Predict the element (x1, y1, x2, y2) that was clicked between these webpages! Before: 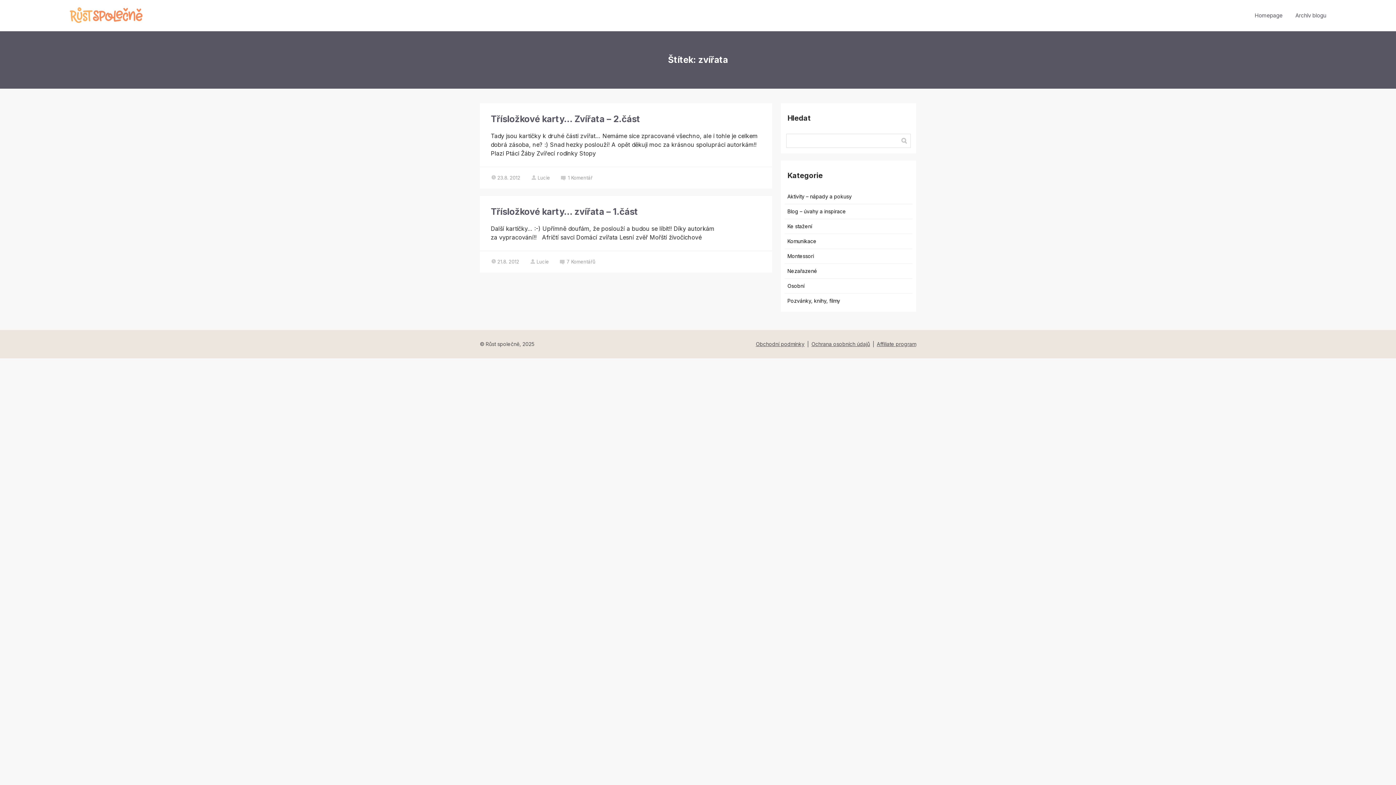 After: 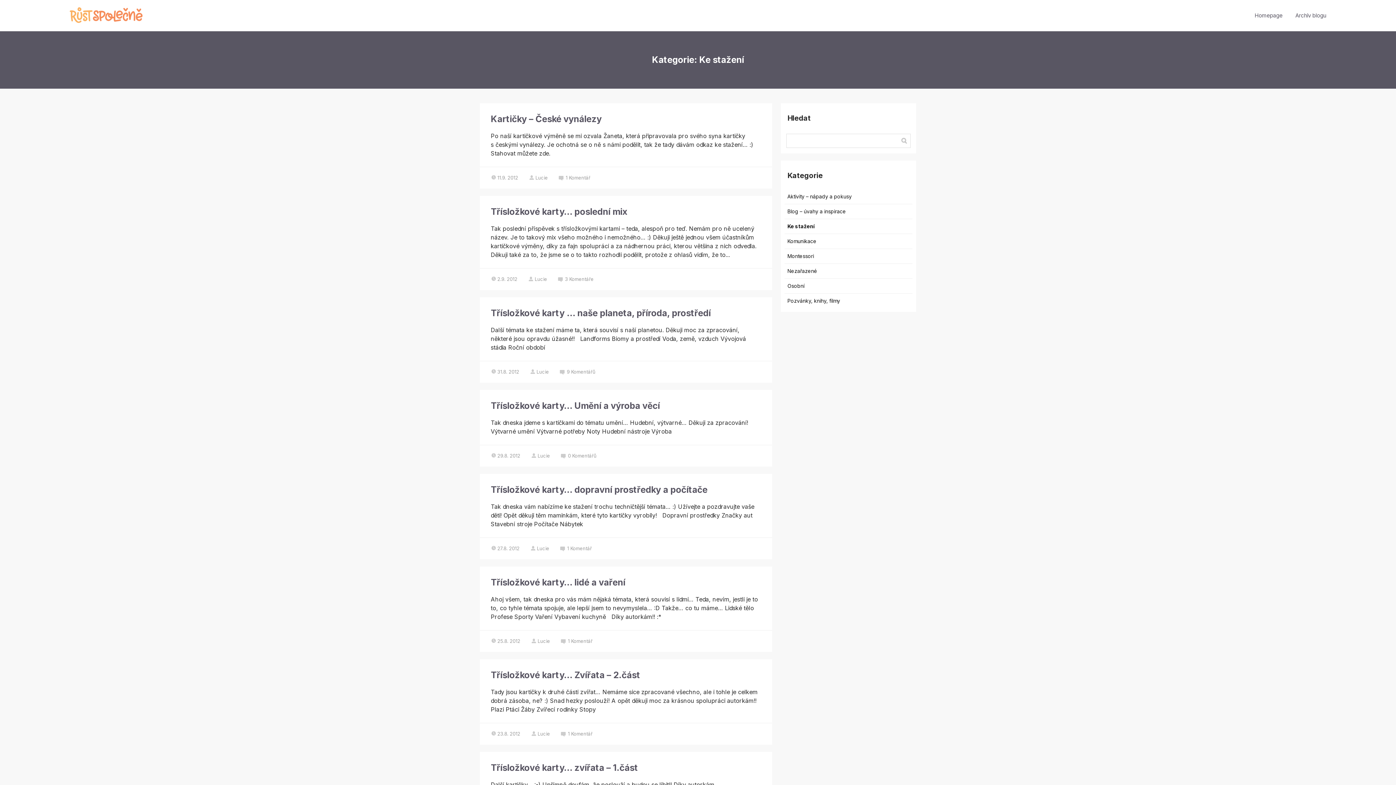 Action: label: Ke stažení bbox: (787, 223, 812, 229)